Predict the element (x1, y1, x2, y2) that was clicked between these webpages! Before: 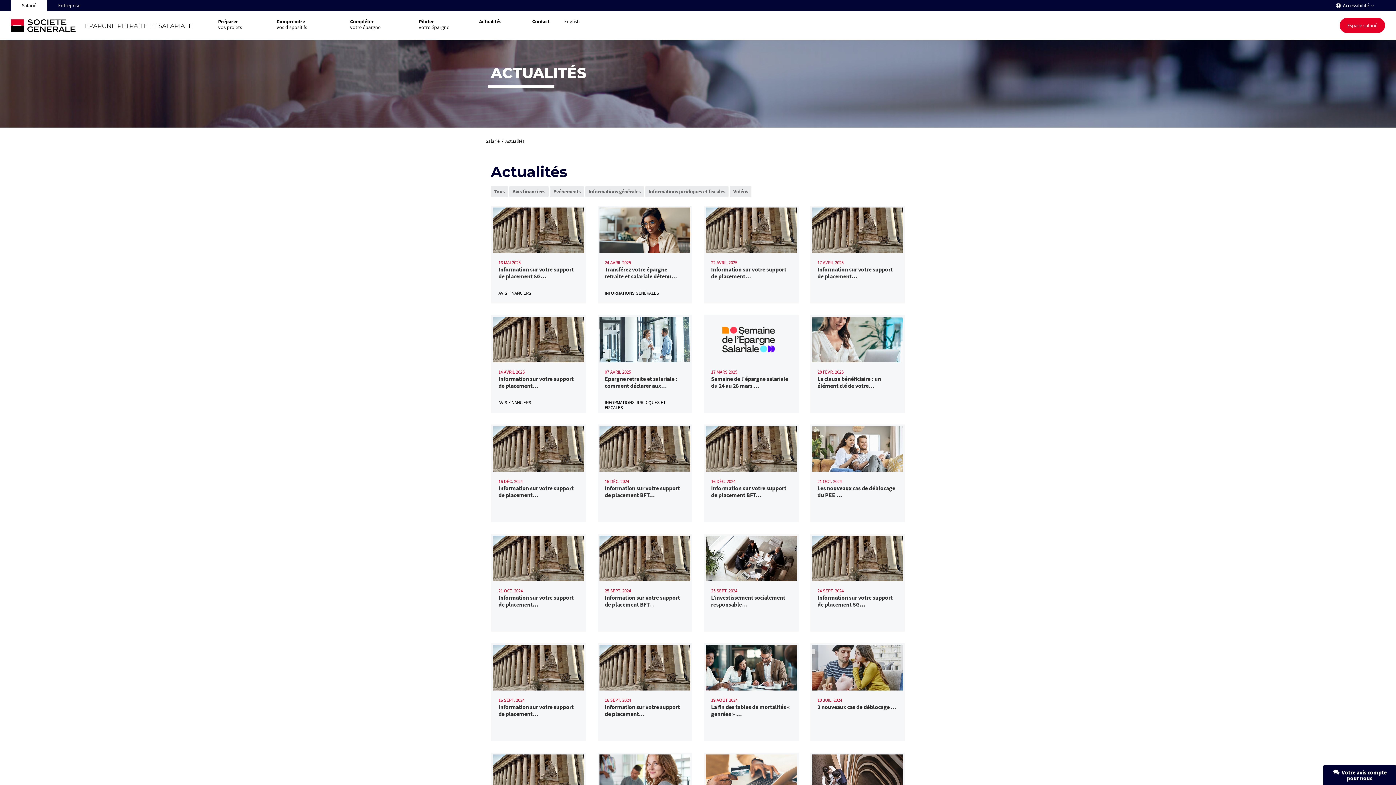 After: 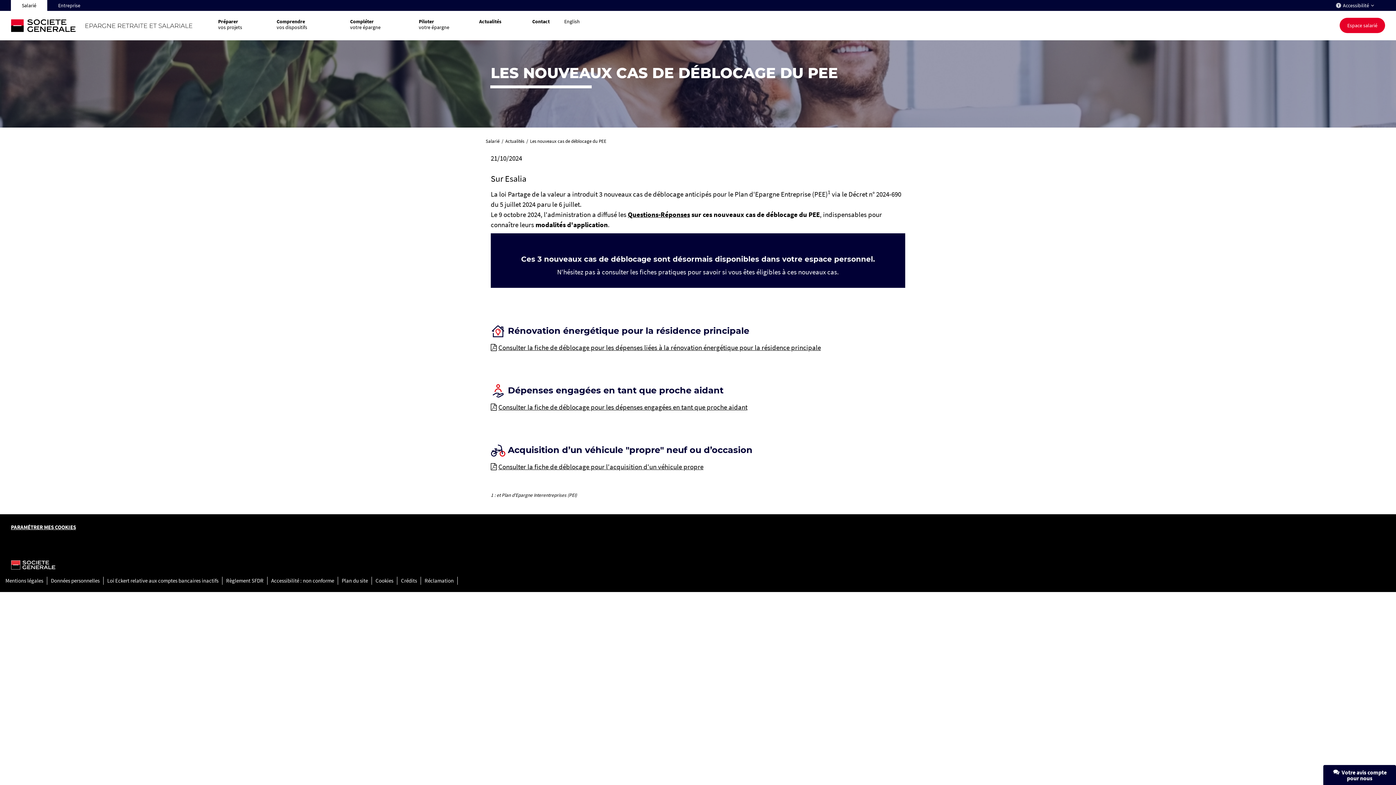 Action: bbox: (810, 424, 905, 522) label: Les nouveaux cas de déblocage du PEE (Informations juridiques et fiscales)